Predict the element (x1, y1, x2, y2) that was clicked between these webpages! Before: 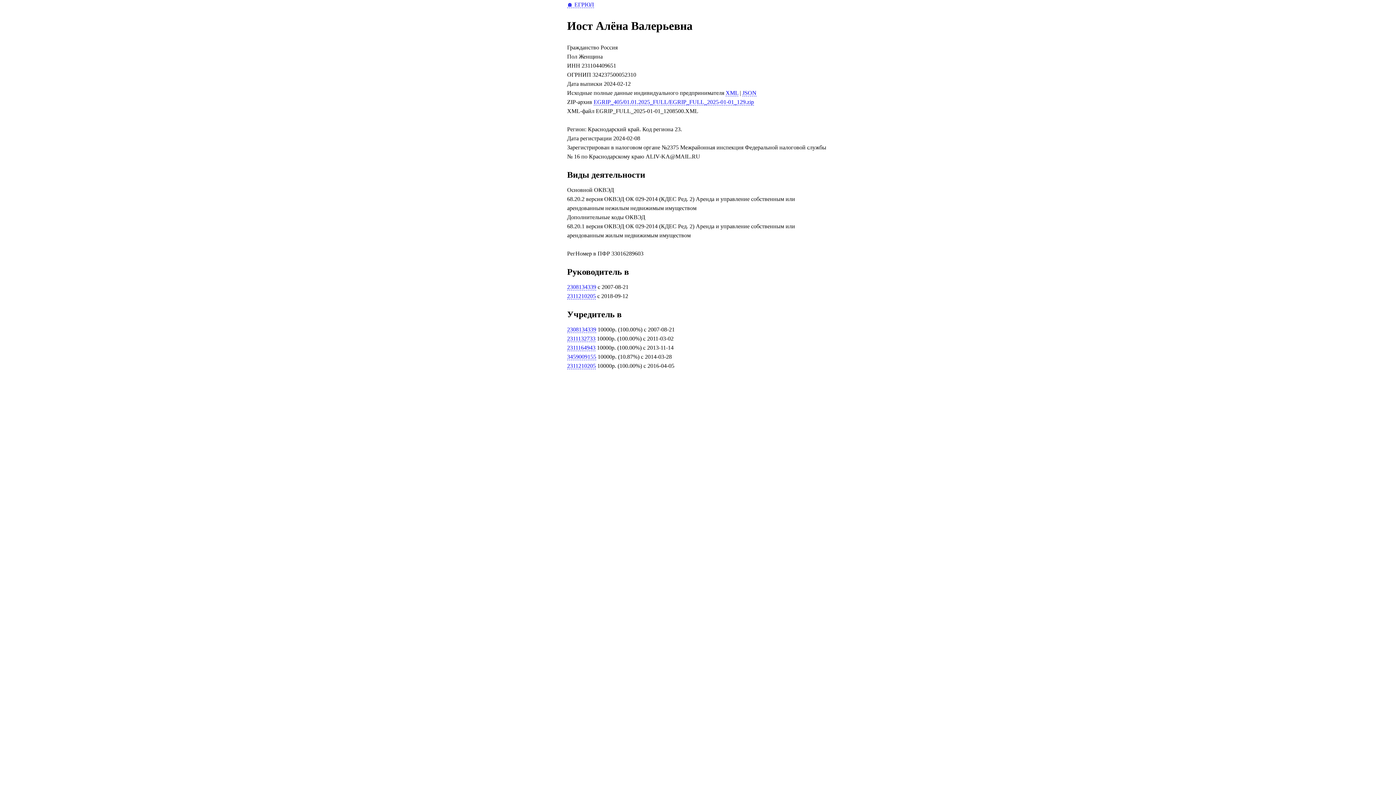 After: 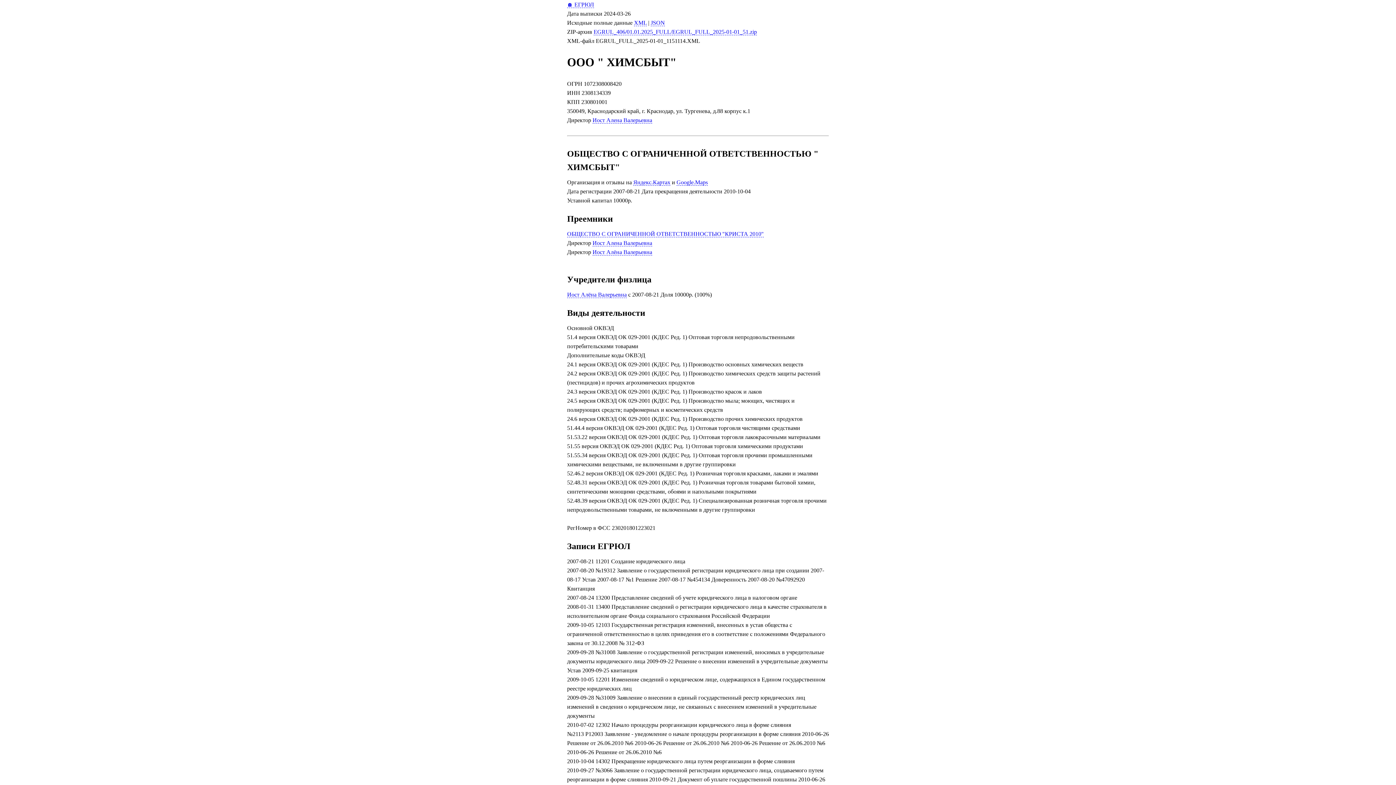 Action: label: 2308134339 bbox: (567, 283, 596, 290)